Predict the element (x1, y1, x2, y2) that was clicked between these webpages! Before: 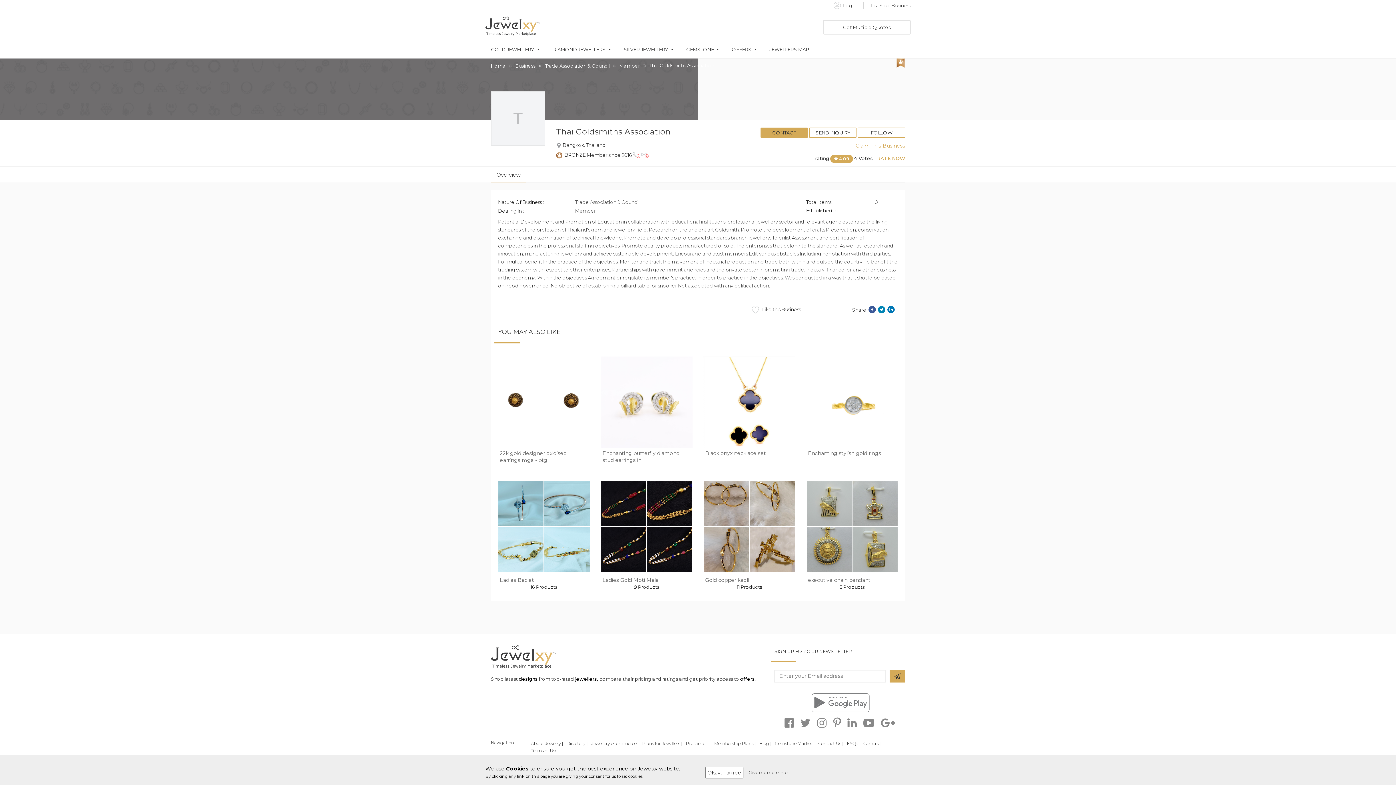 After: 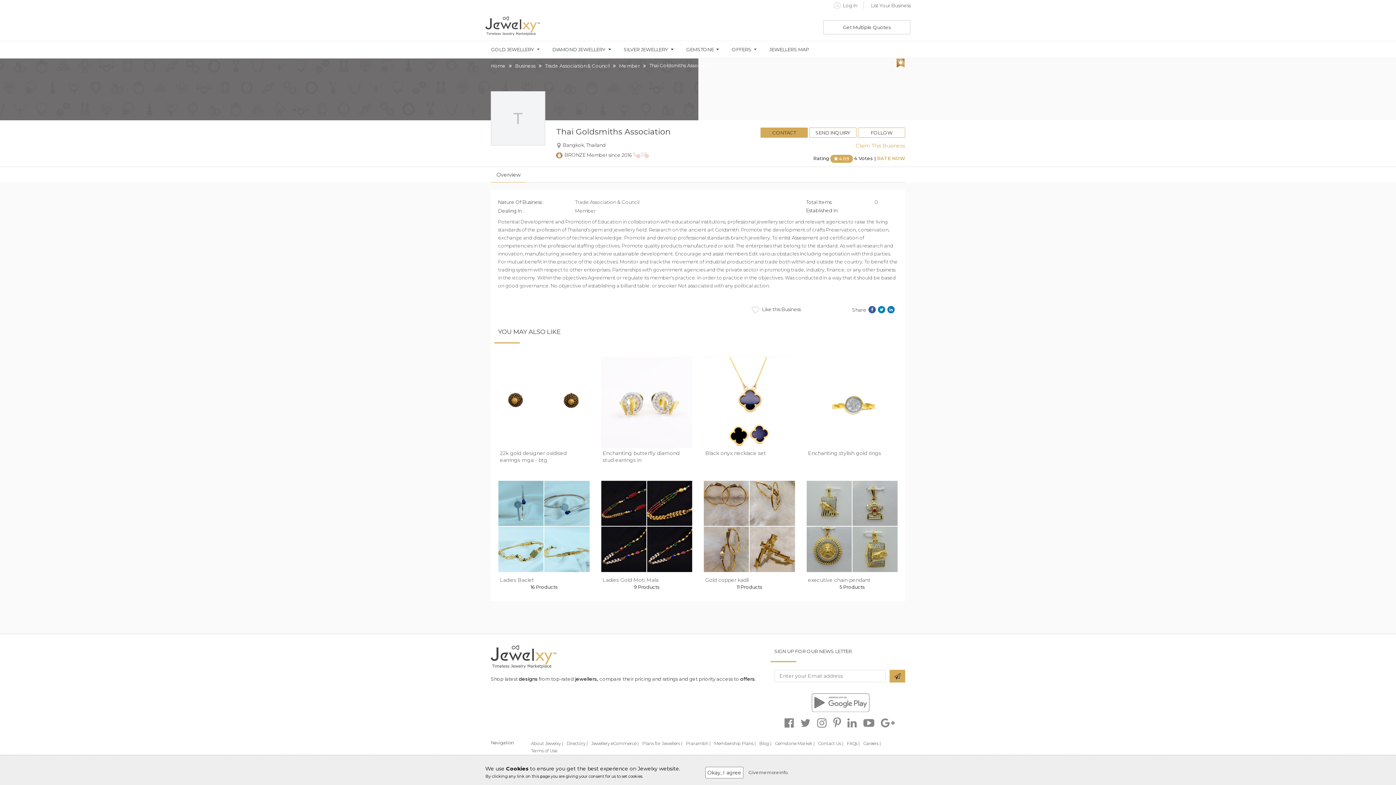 Action: label: Overview bbox: (490, 167, 526, 182)